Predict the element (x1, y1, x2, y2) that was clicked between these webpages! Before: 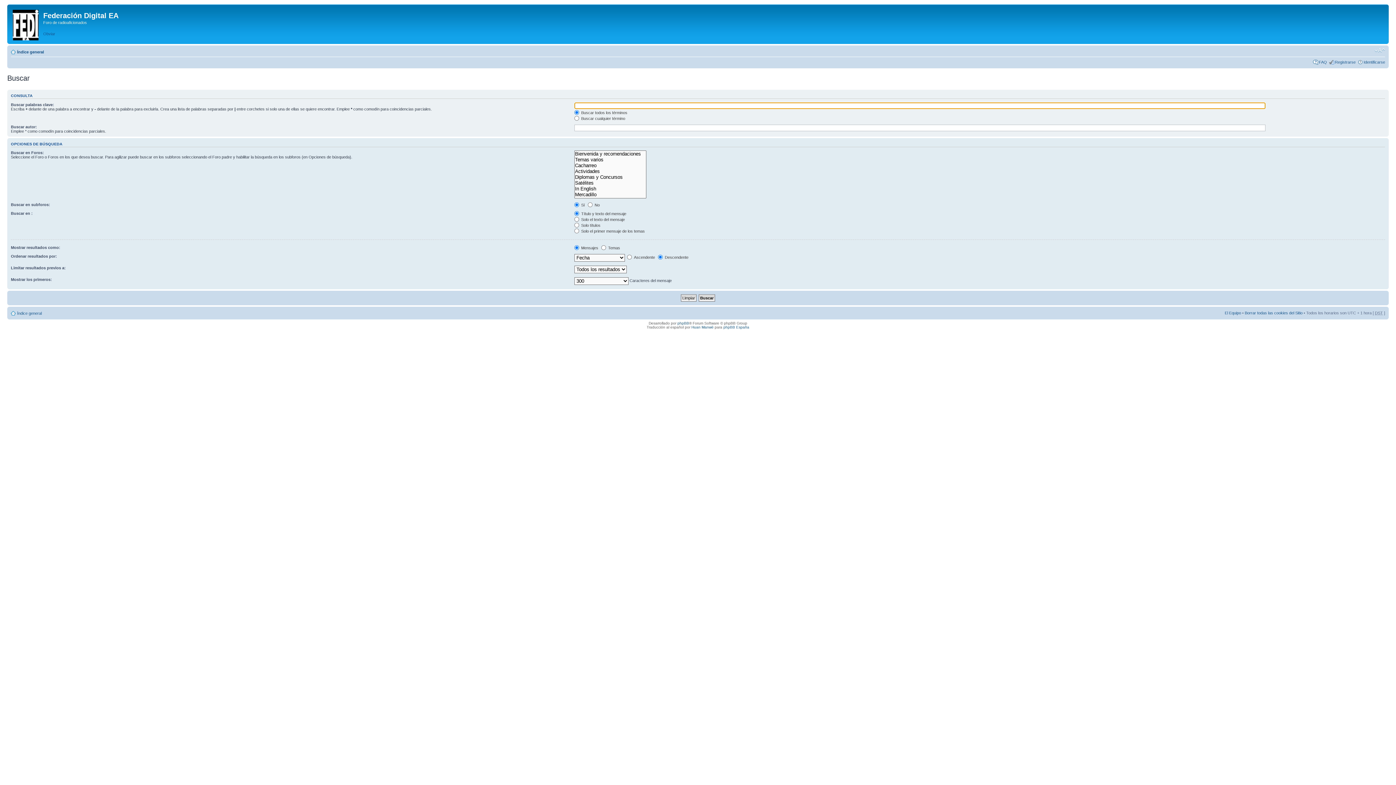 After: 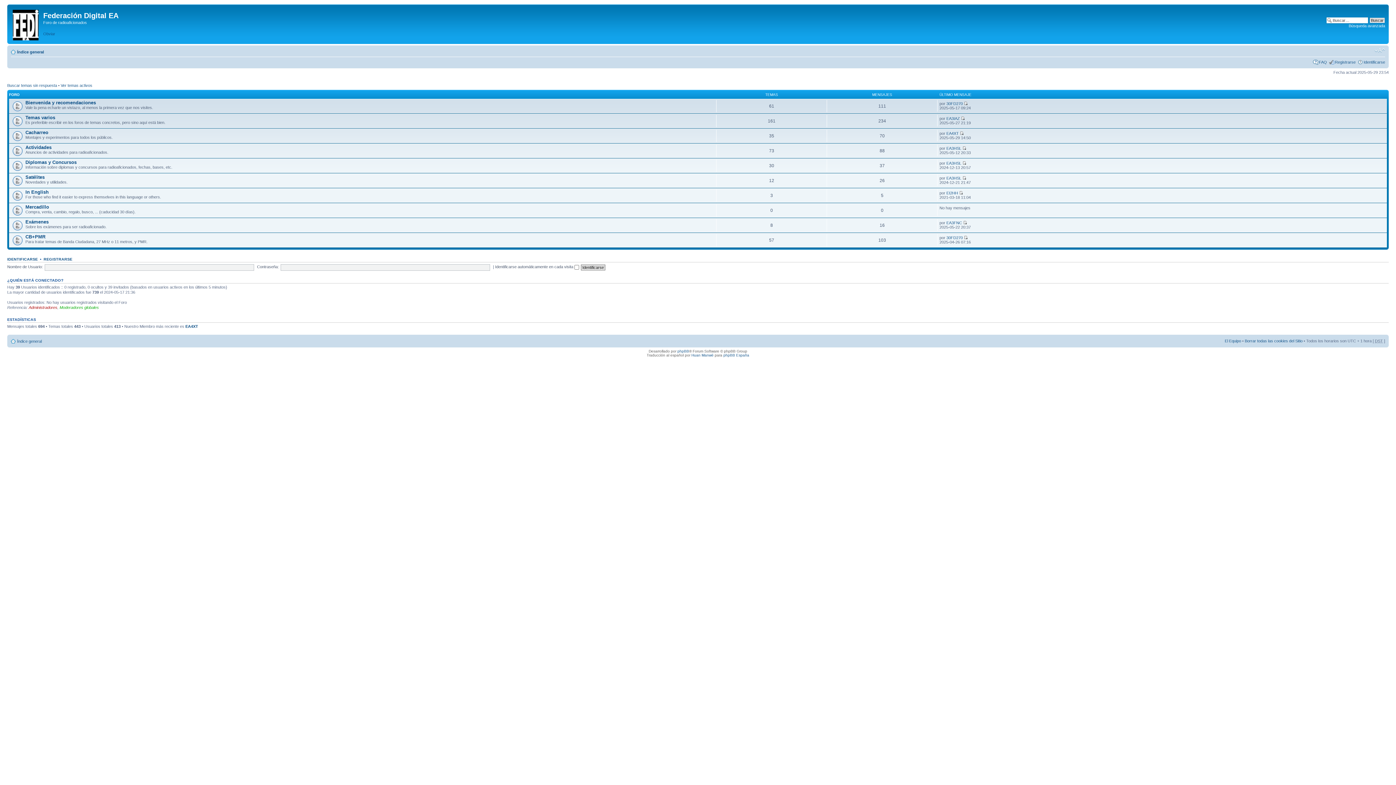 Action: label: Índice general bbox: (17, 49, 44, 54)